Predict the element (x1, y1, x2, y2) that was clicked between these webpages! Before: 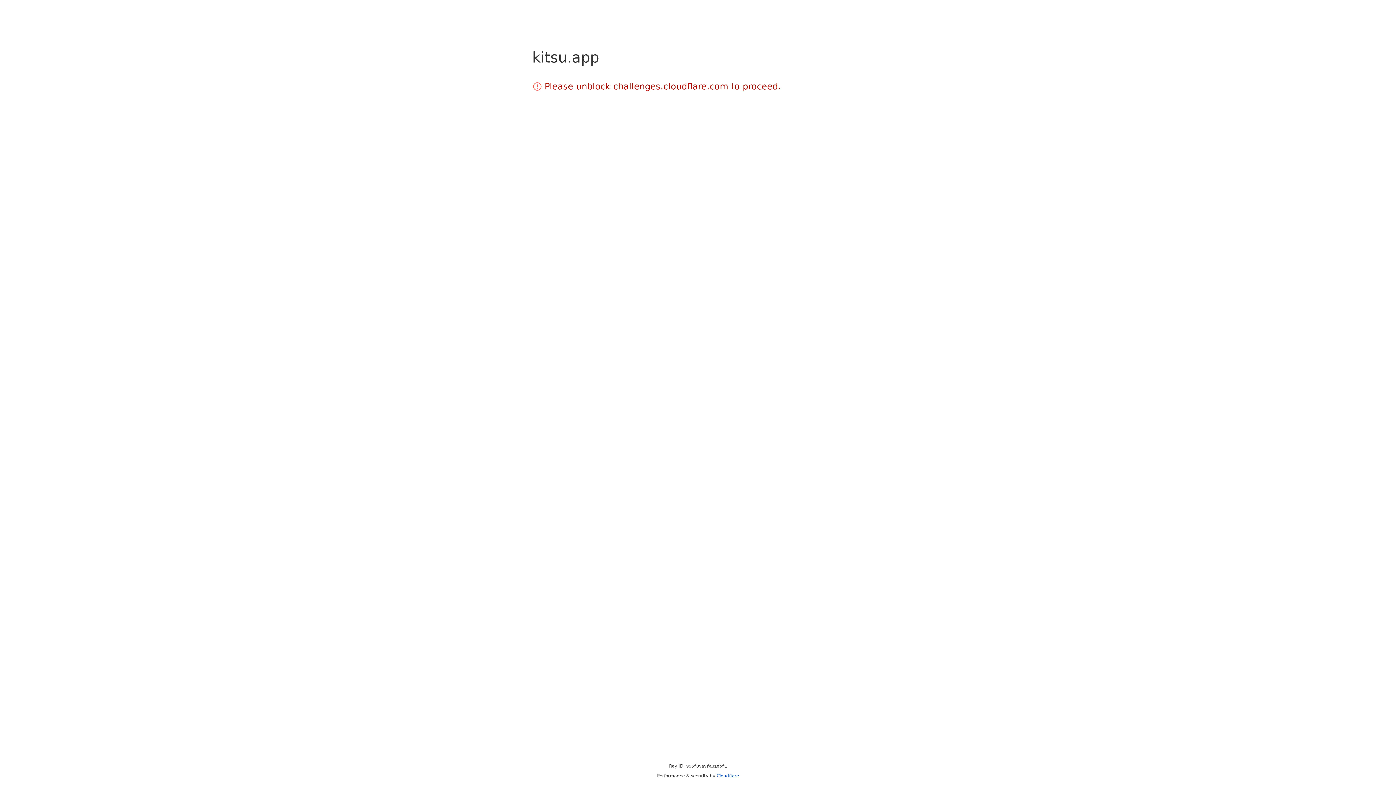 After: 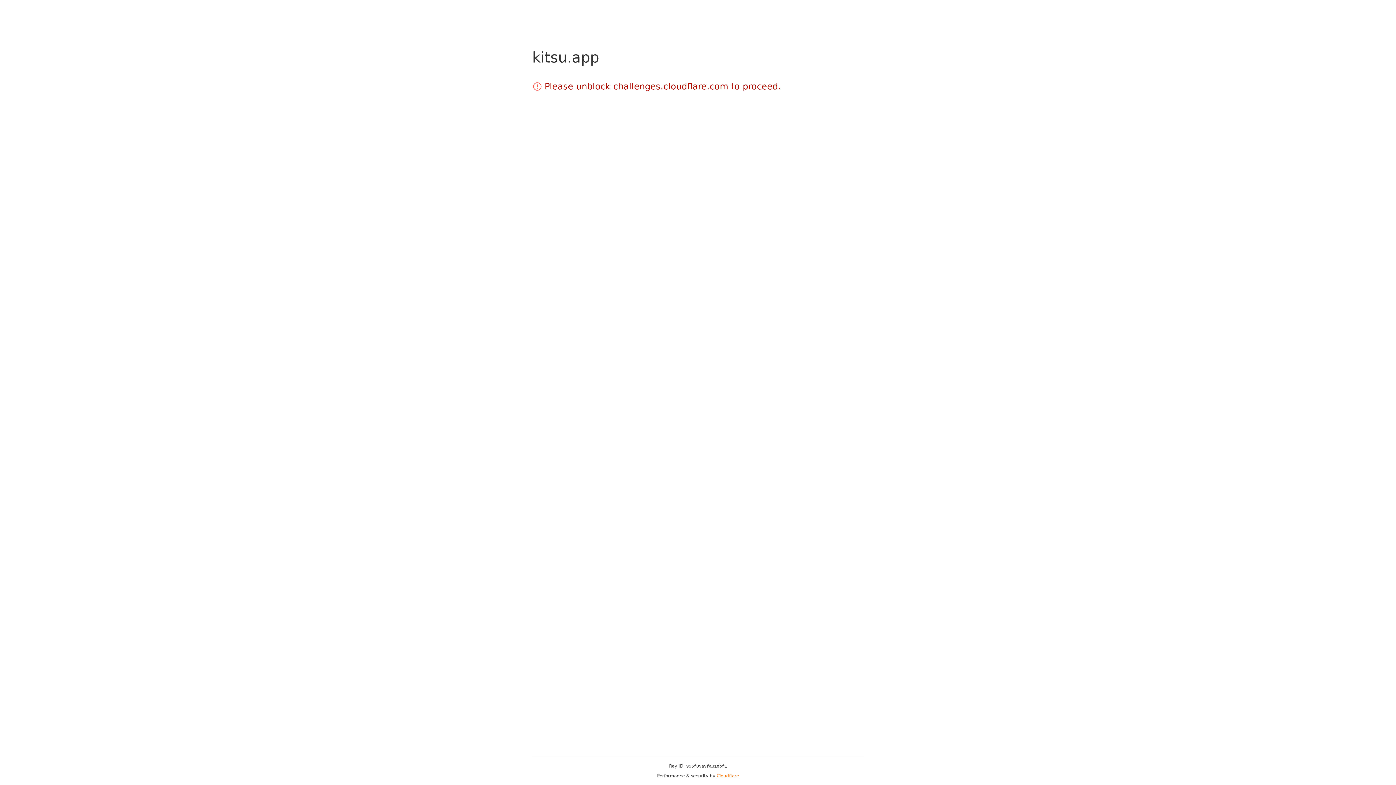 Action: bbox: (716, 773, 739, 778) label: Cloudflare